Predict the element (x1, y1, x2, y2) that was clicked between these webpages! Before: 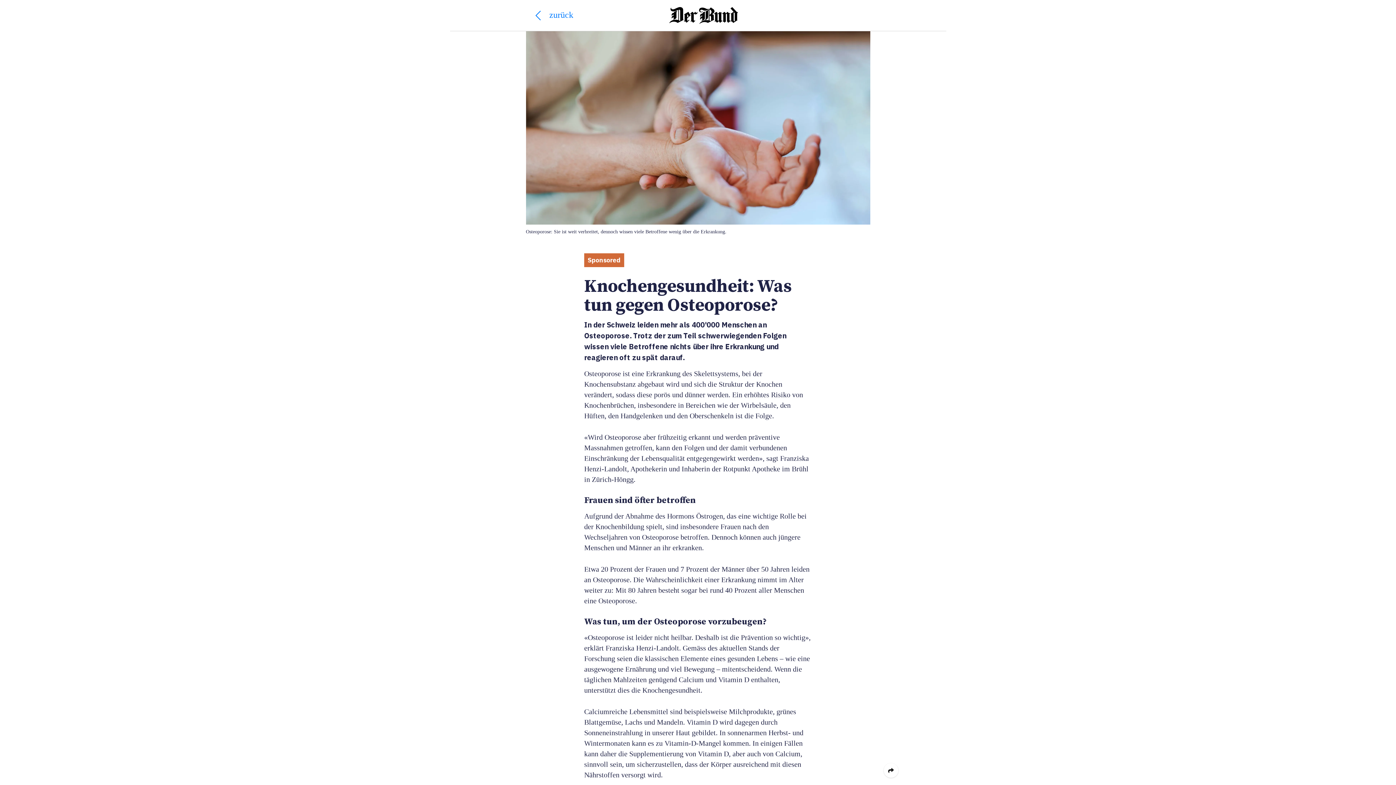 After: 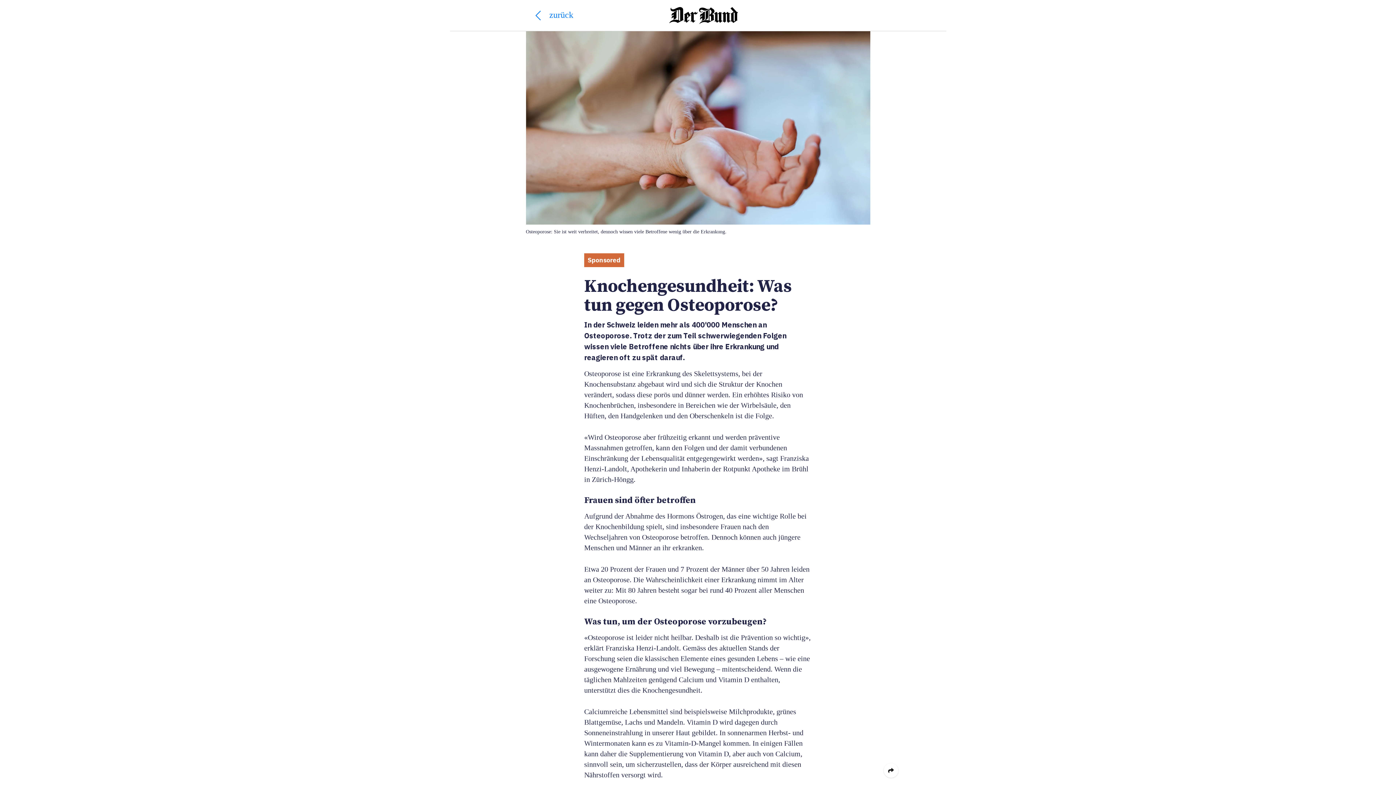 Action: bbox: (669, 6, 738, 24)